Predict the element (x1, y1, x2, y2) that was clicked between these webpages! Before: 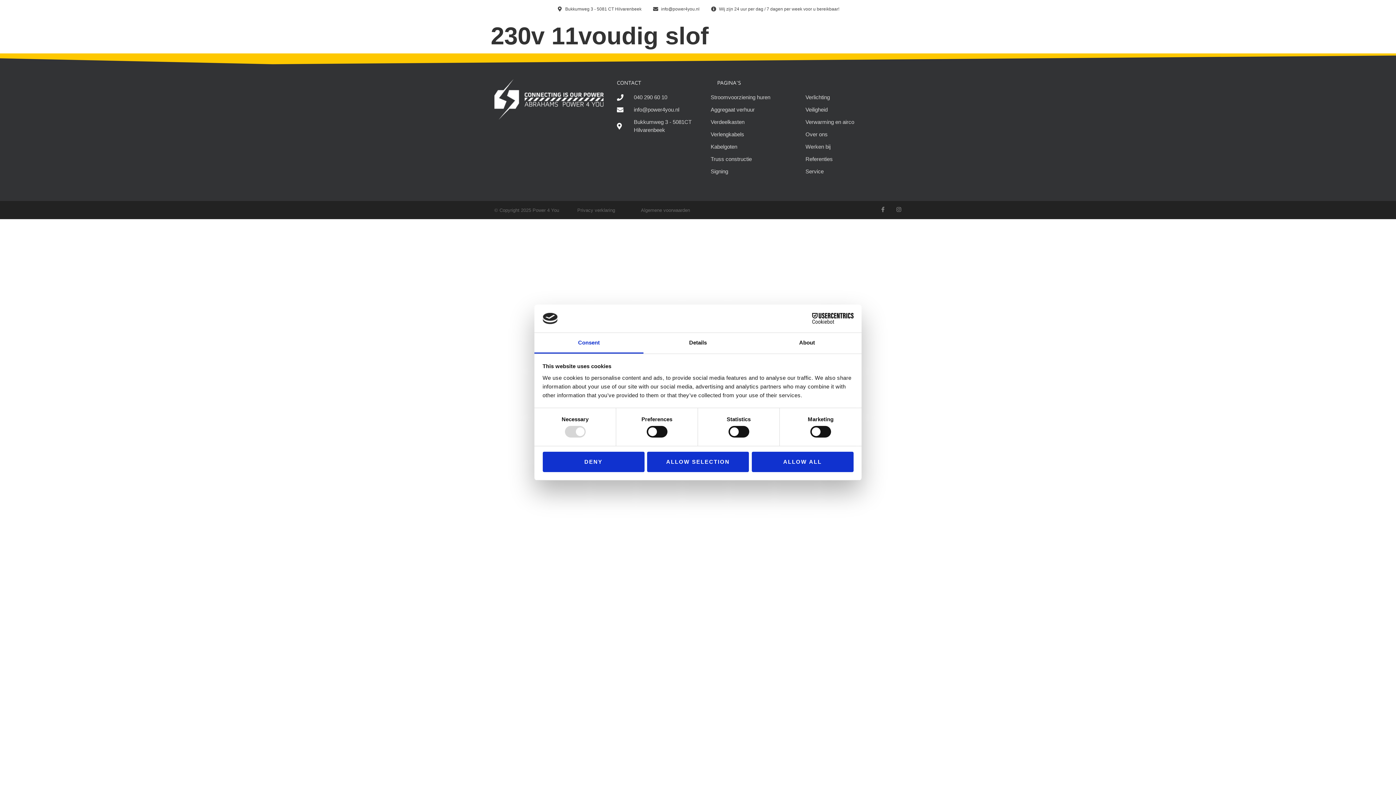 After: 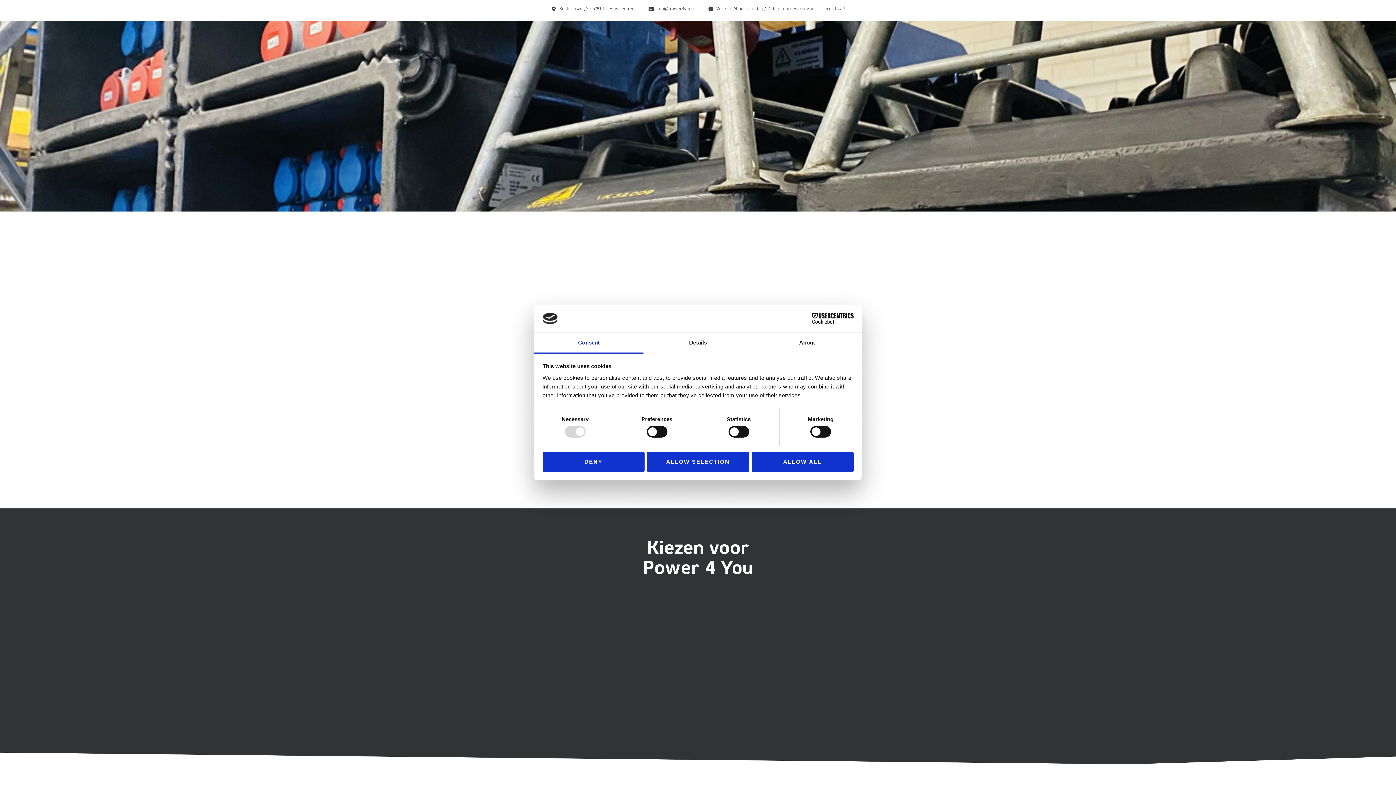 Action: label: Verdeelkasten bbox: (710, 118, 804, 126)